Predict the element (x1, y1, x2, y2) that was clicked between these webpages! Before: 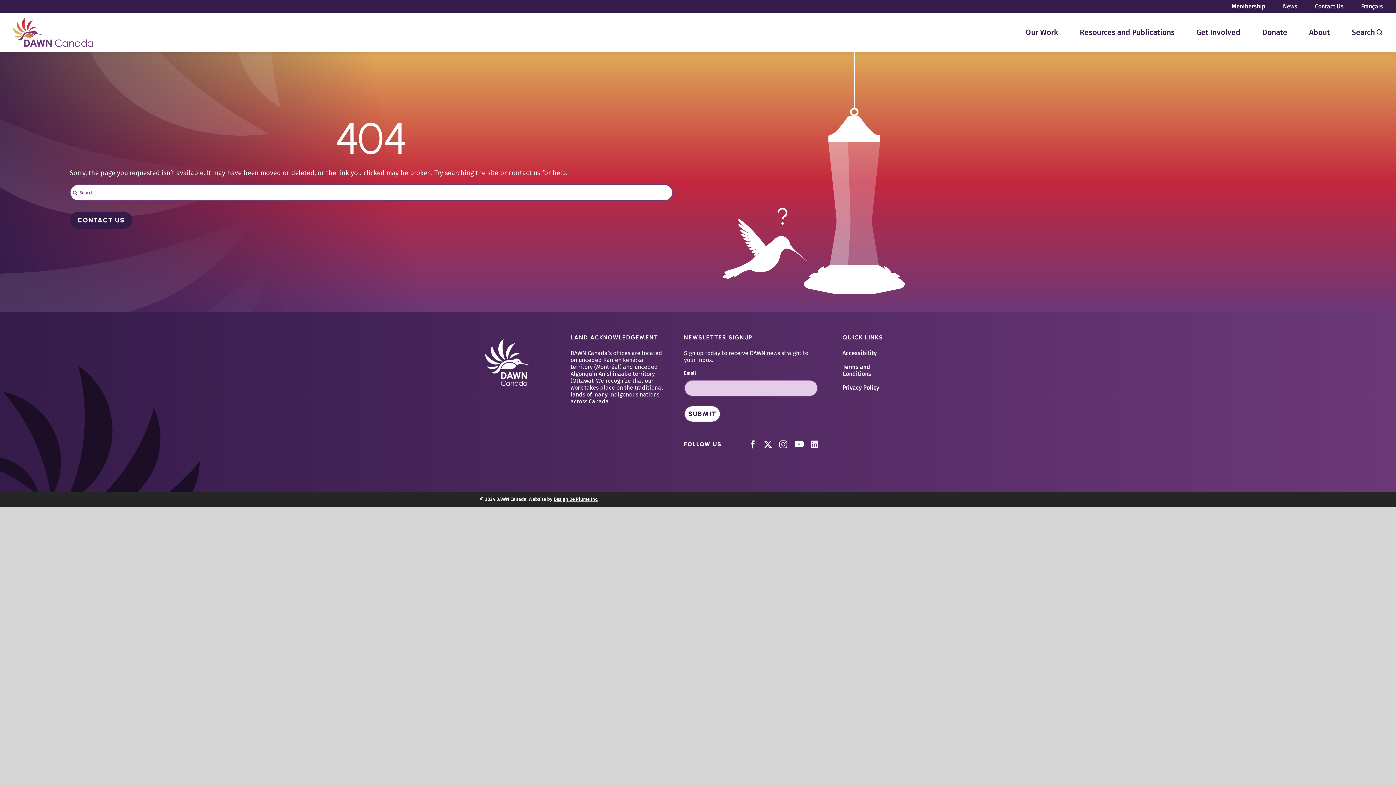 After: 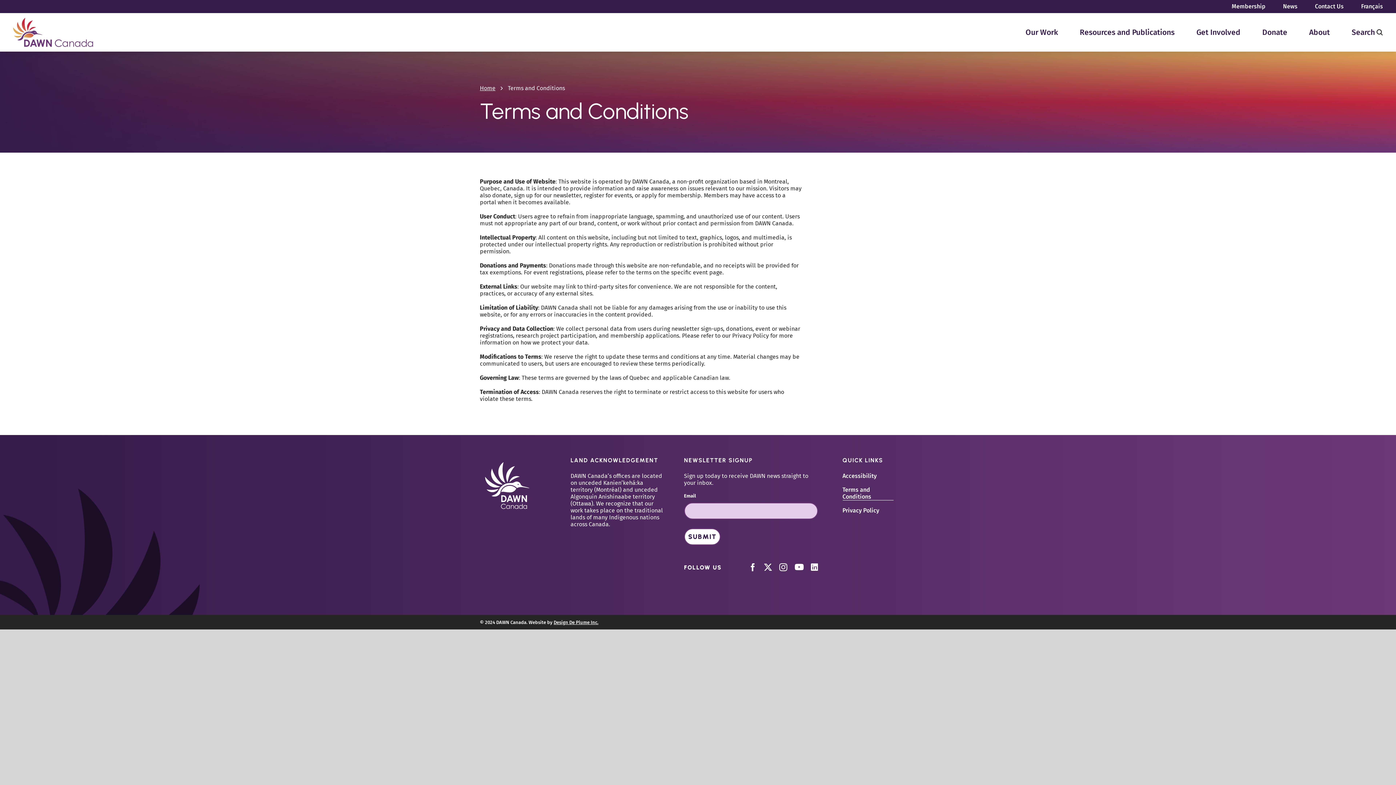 Action: bbox: (842, 356, 893, 377) label: Terms and Conditions